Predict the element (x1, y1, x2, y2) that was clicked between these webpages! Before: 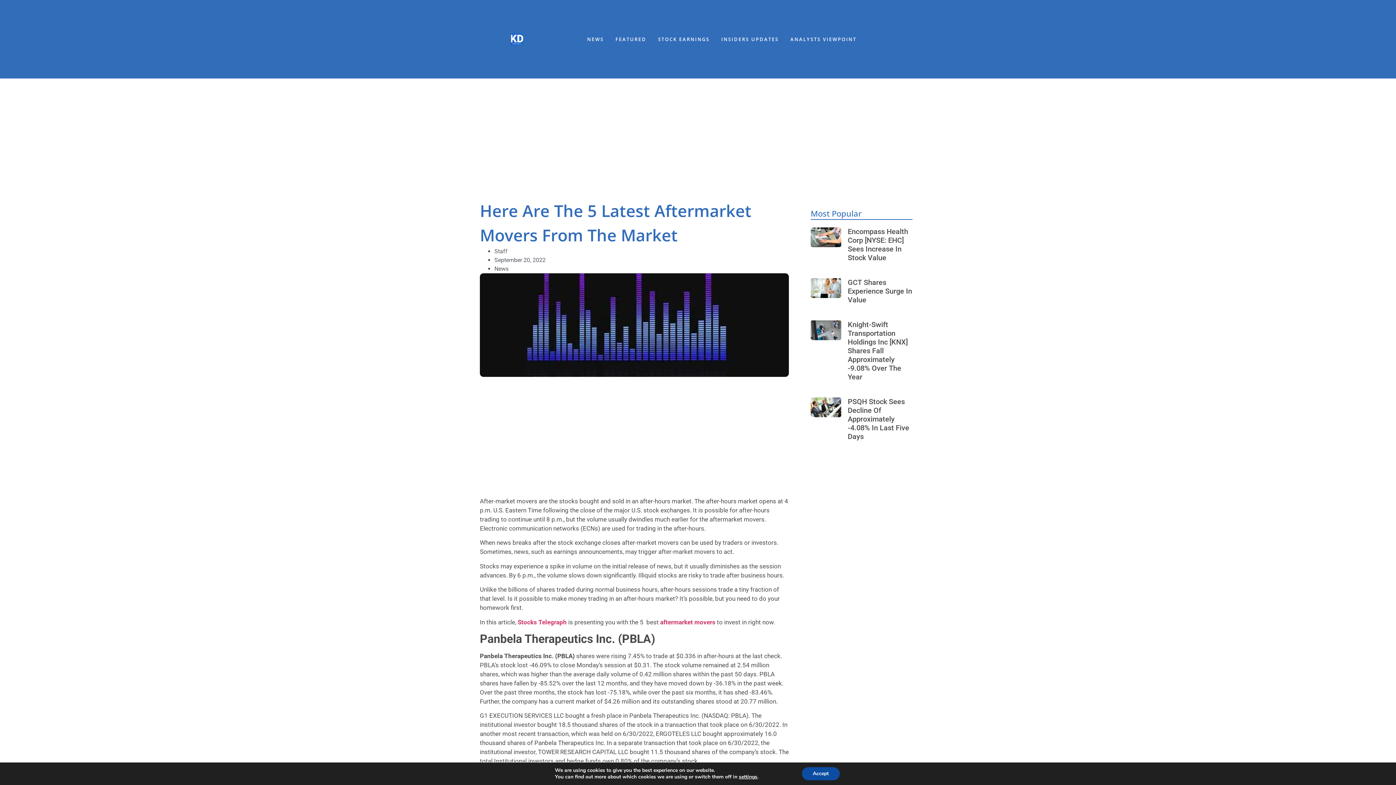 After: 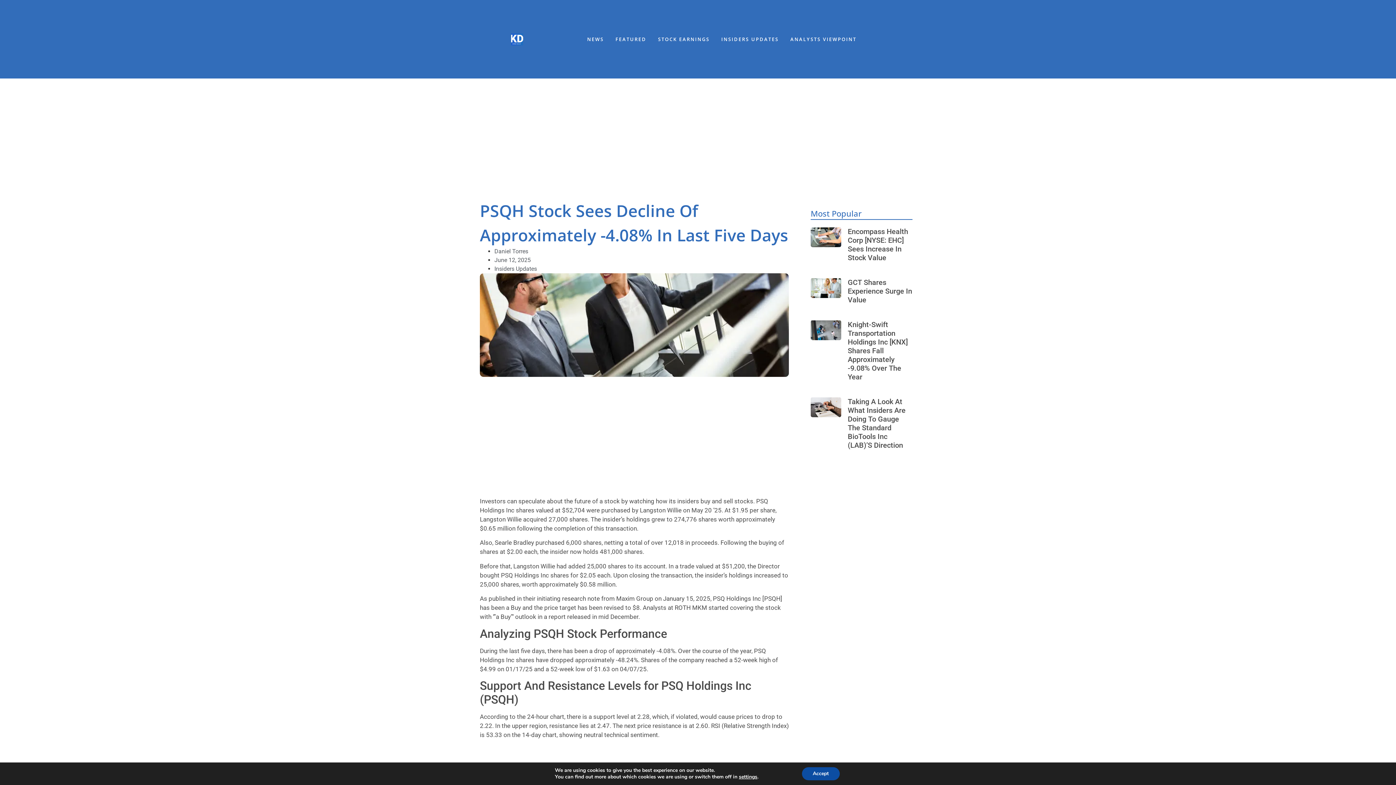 Action: bbox: (848, 408, 909, 452) label: PSQH Stock Sees Decline Of Approximately -4.08% In Last Five Days